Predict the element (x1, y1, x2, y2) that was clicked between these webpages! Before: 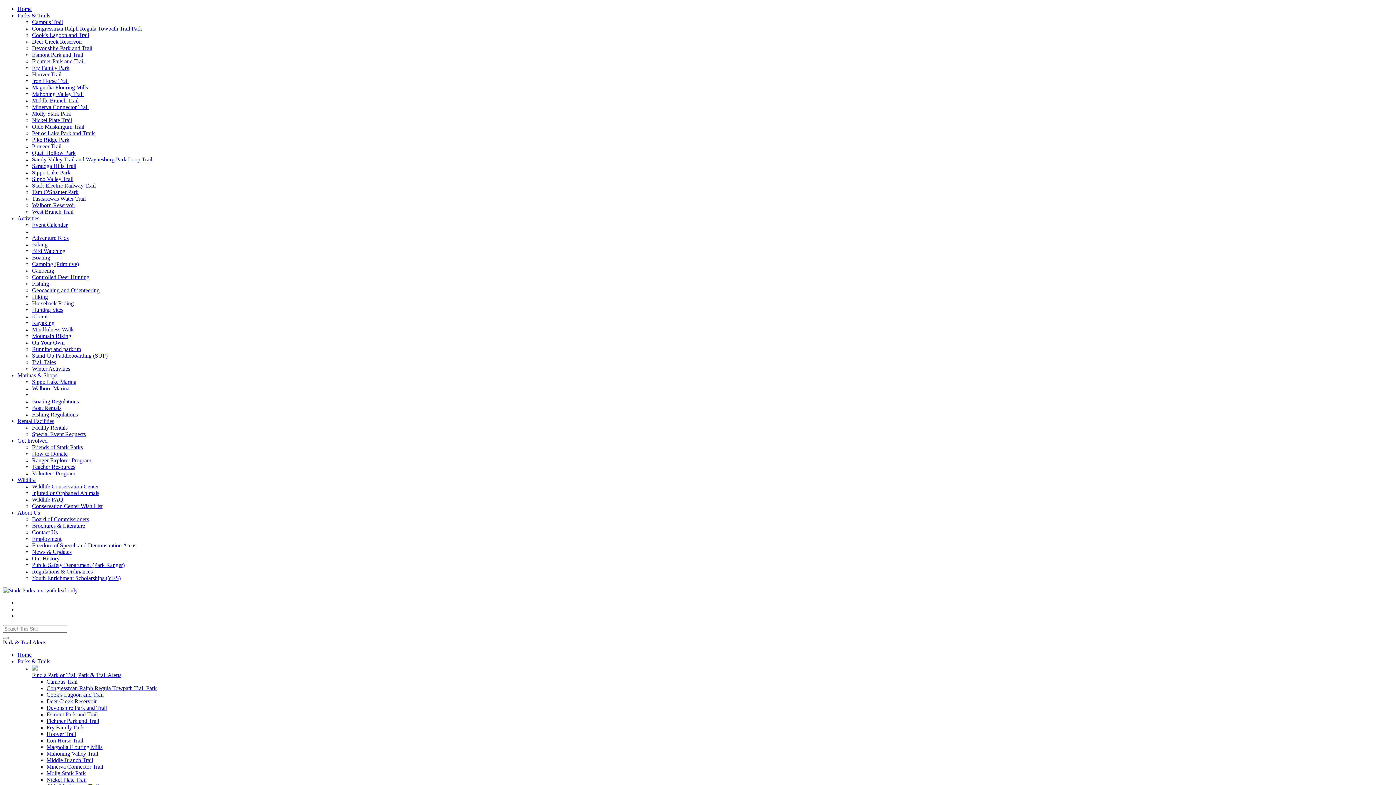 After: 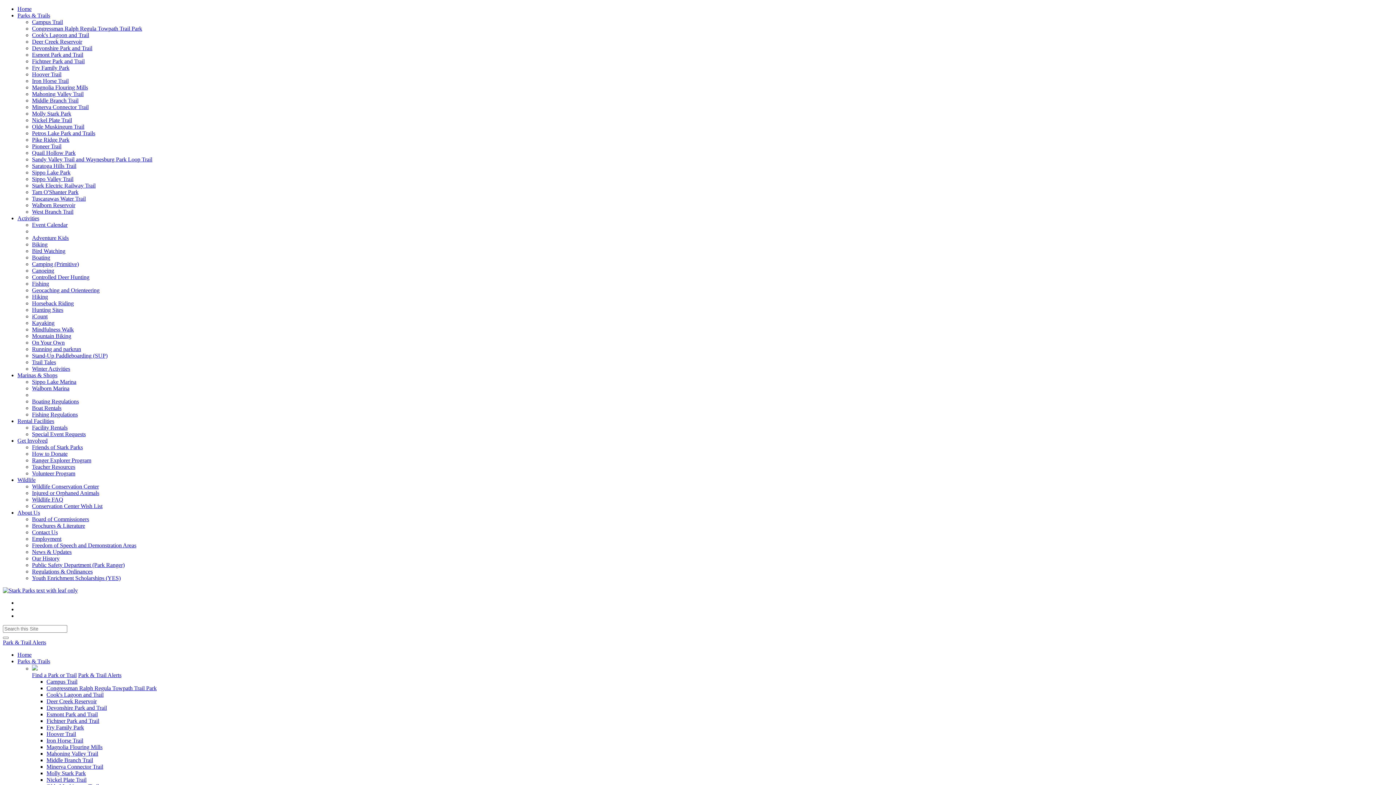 Action: bbox: (32, 64, 69, 70) label: Fry Family Park